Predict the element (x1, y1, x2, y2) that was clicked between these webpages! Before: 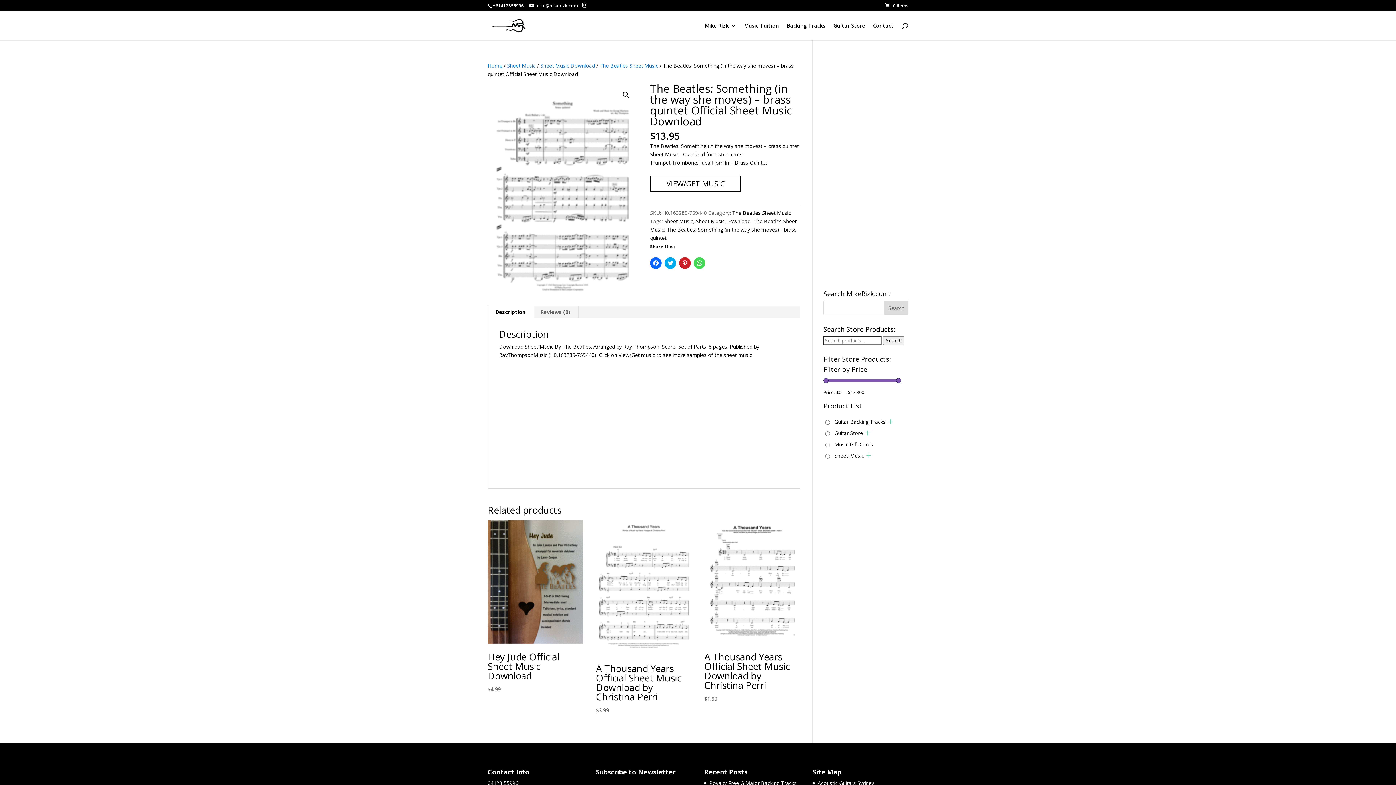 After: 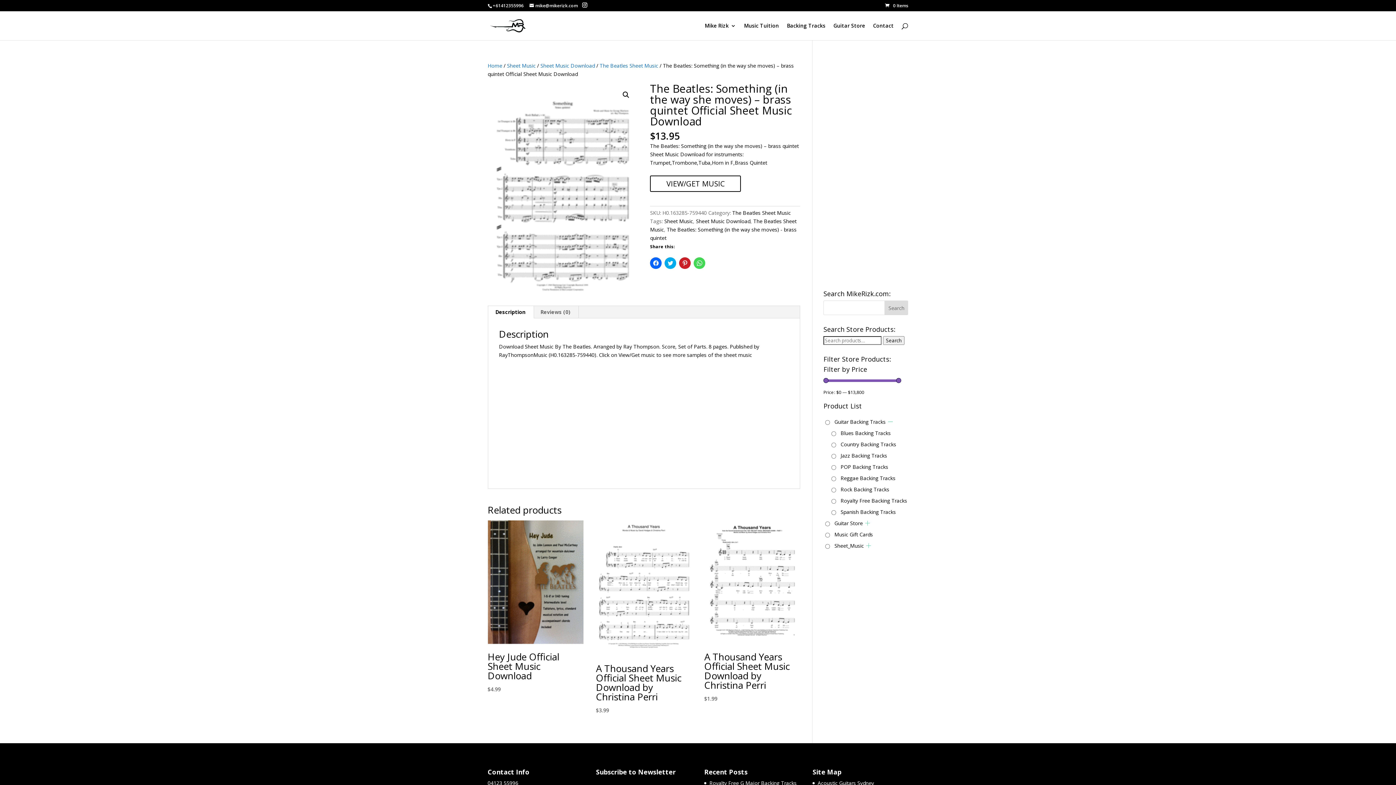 Action: bbox: (888, 419, 893, 424)